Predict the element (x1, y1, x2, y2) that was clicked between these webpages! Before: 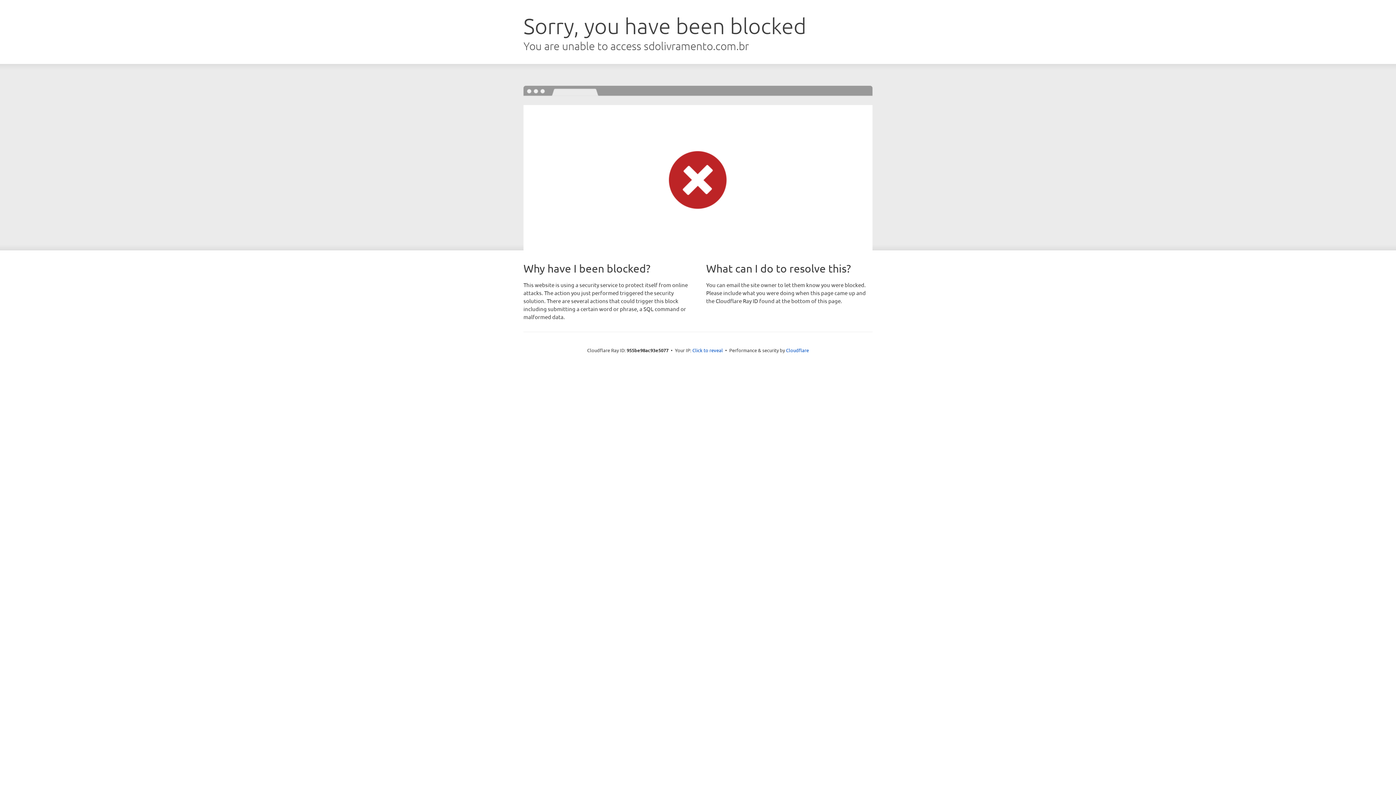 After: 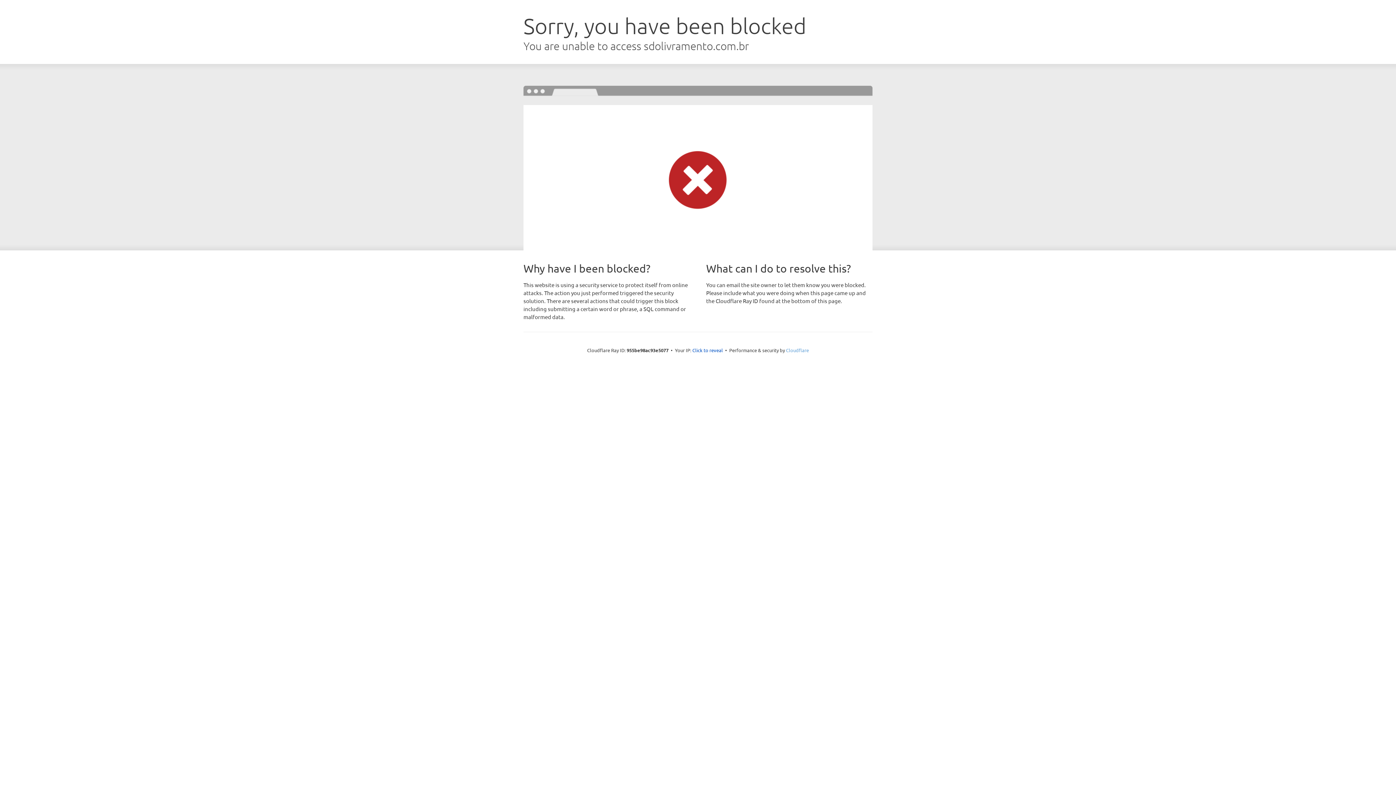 Action: label: Cloudflare bbox: (786, 347, 809, 353)